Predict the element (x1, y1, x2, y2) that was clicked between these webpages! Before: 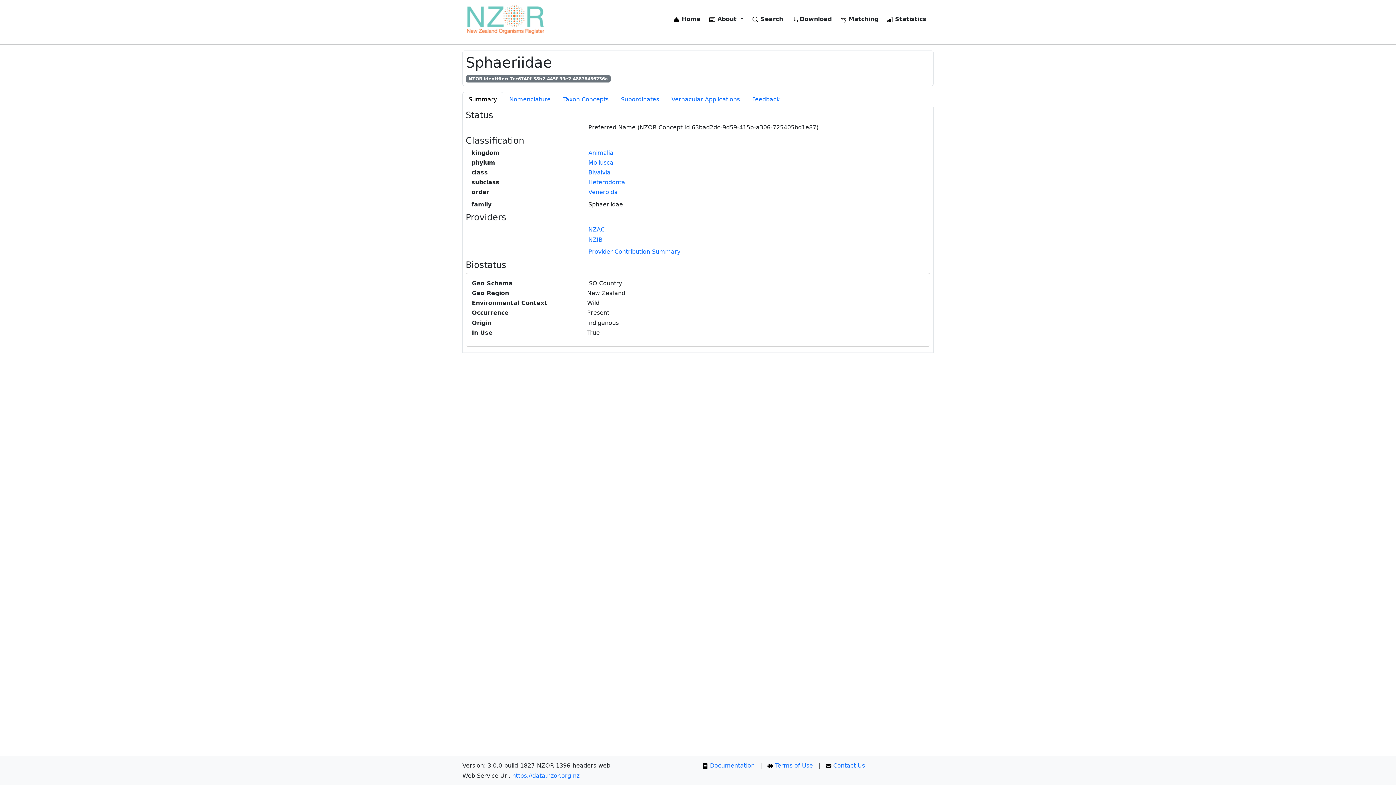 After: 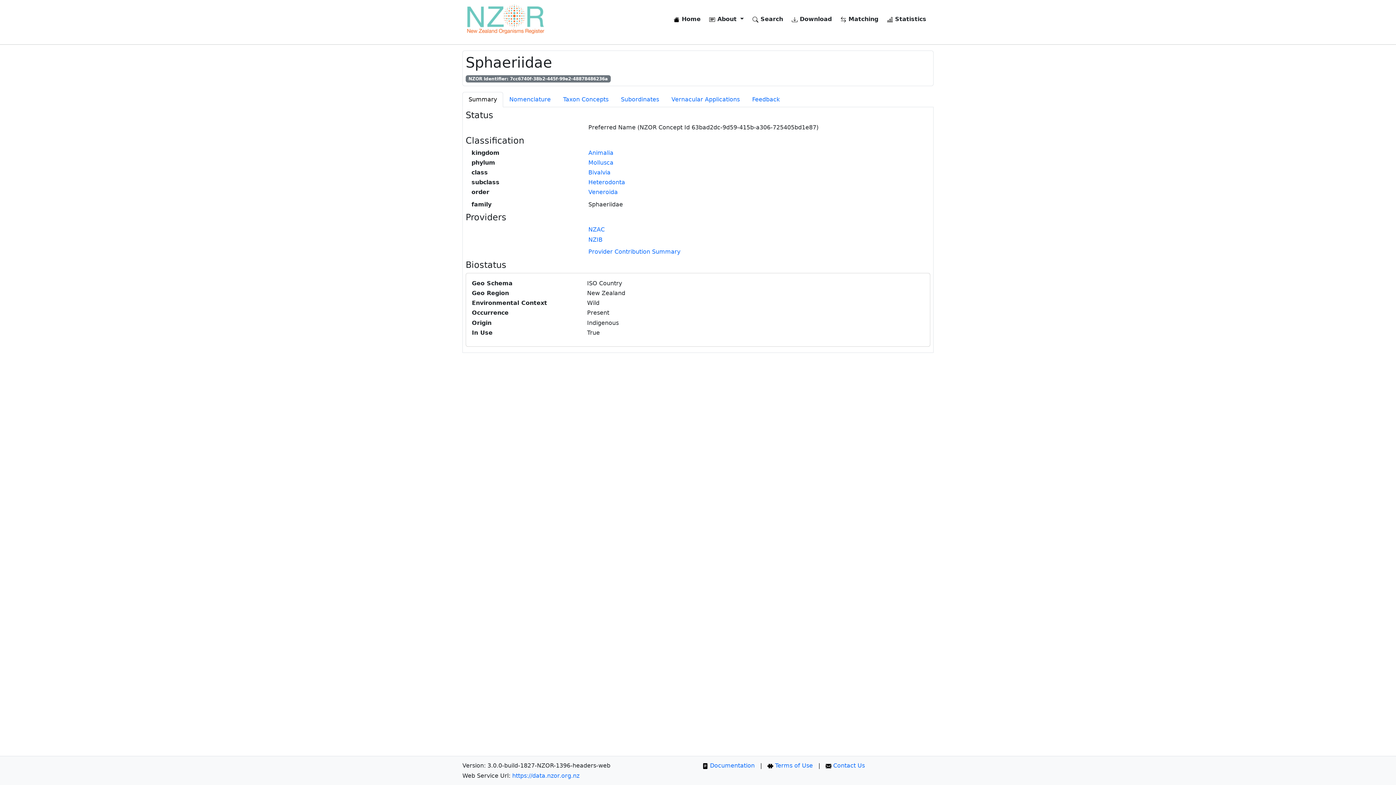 Action: label: Summary bbox: (462, 92, 503, 107)